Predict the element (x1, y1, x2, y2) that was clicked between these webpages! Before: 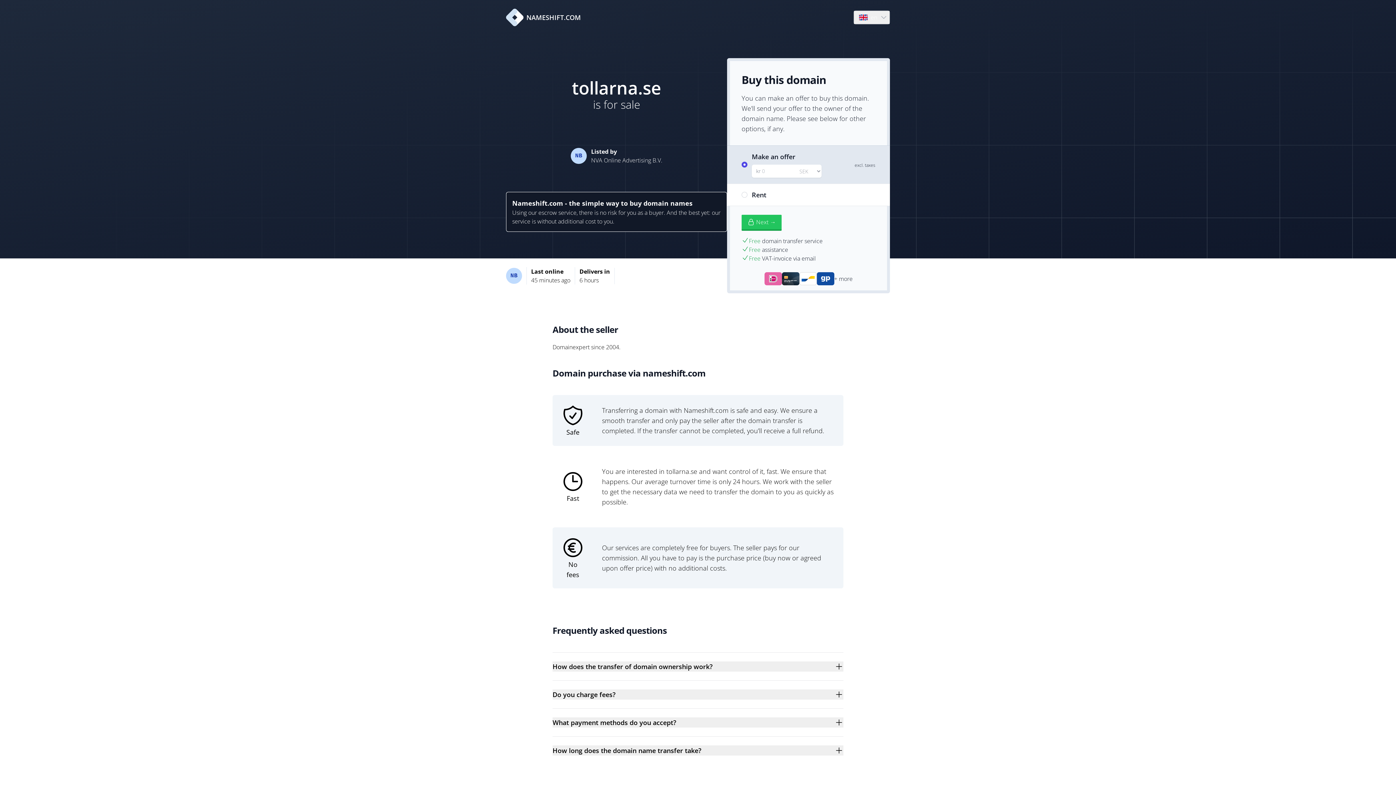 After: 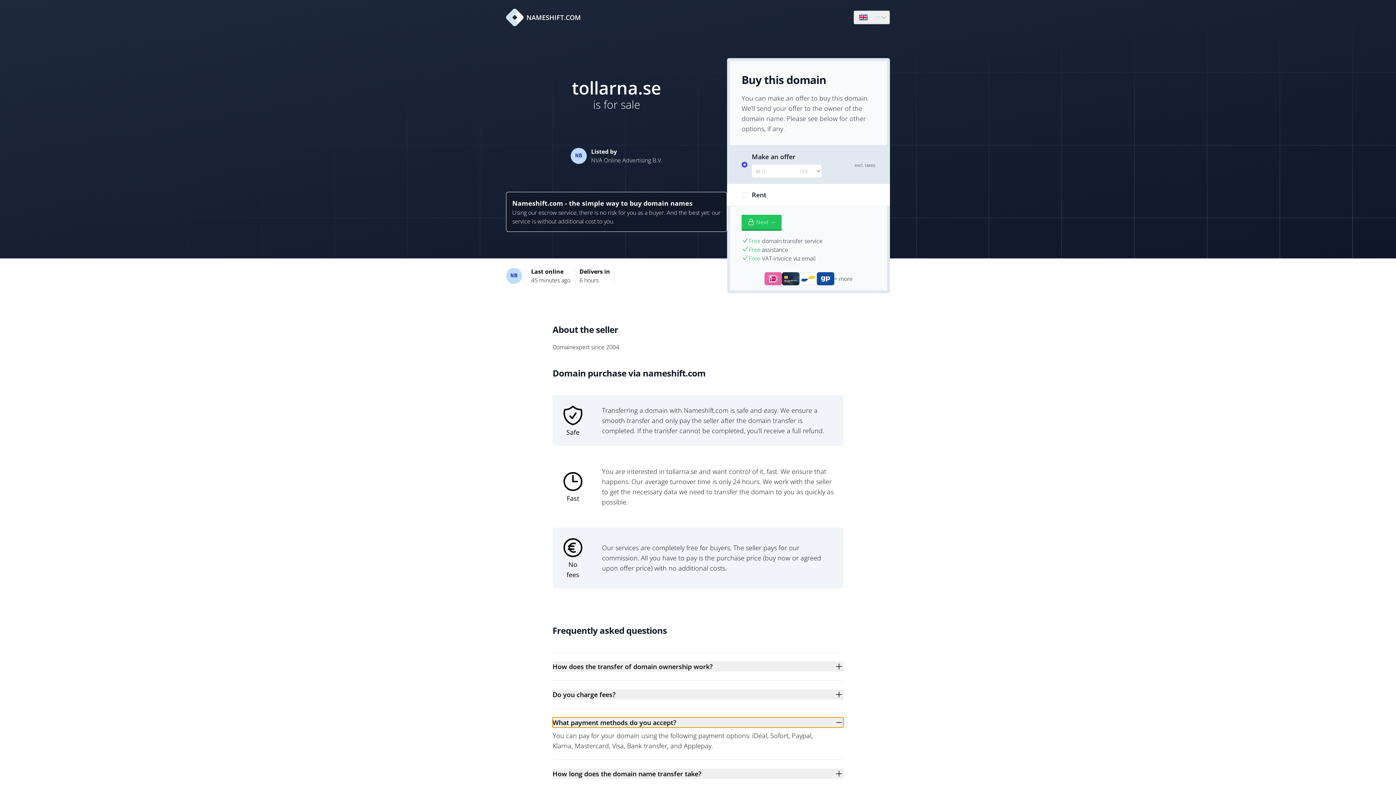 Action: label: What payment methods do you accept? bbox: (552, 717, 843, 728)